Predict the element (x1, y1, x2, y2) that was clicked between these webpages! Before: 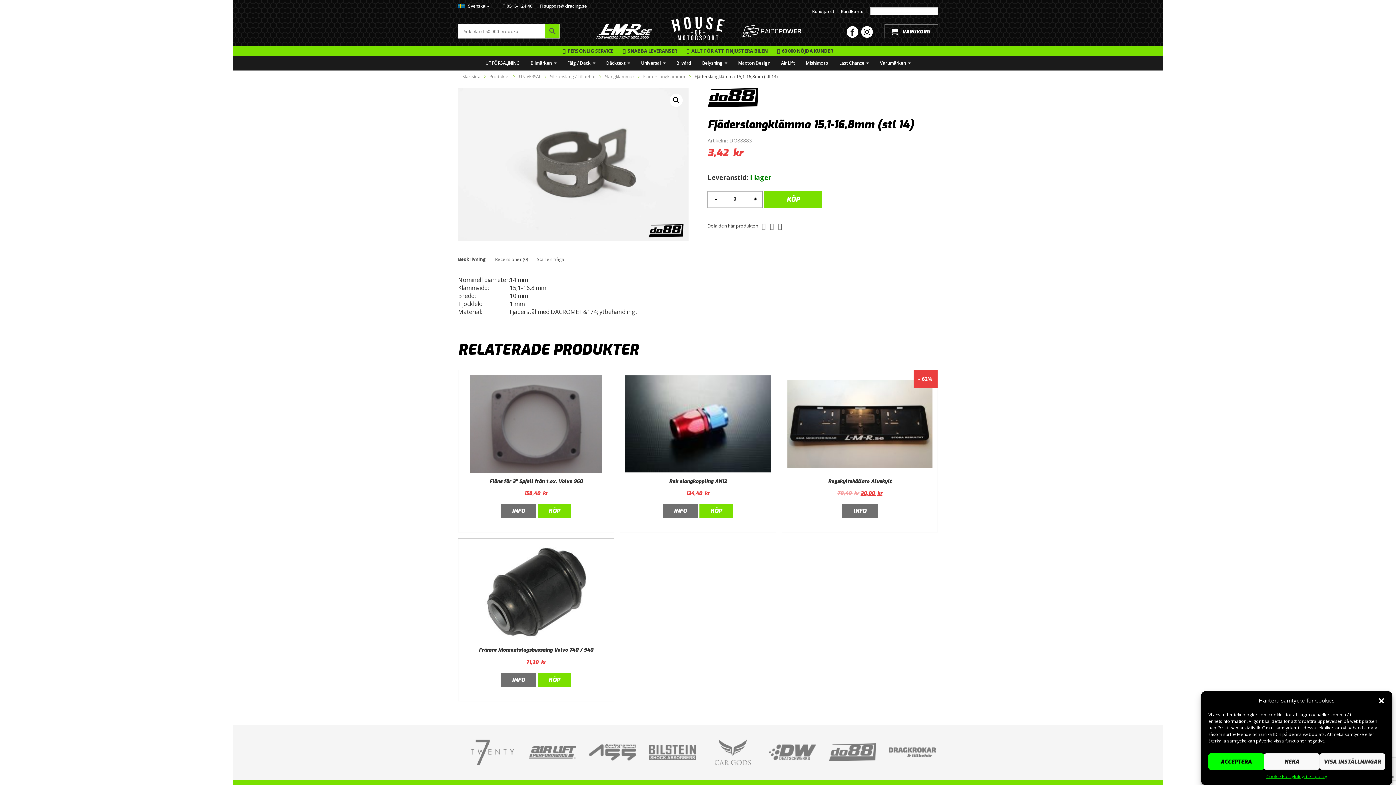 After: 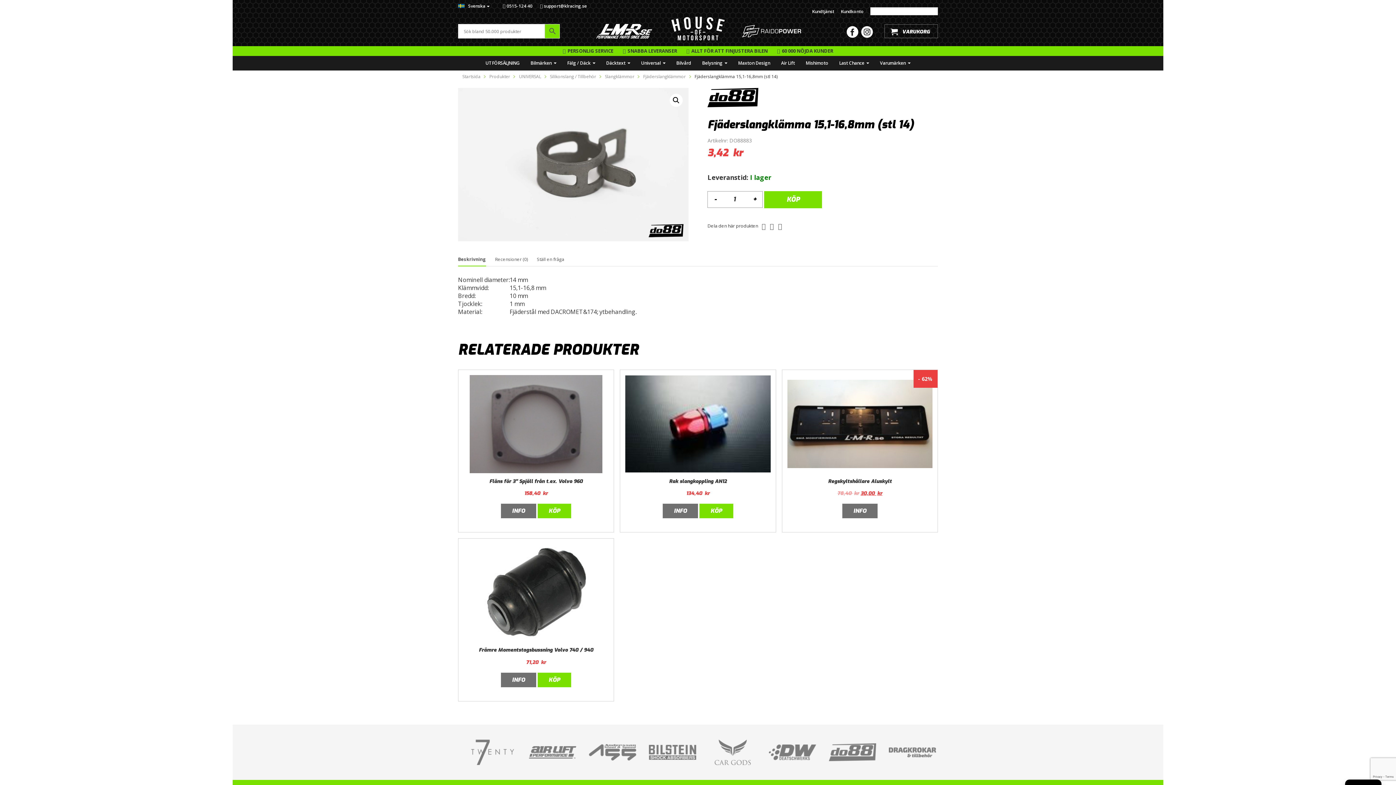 Action: label: Stäng dialogruta bbox: (1378, 697, 1385, 704)